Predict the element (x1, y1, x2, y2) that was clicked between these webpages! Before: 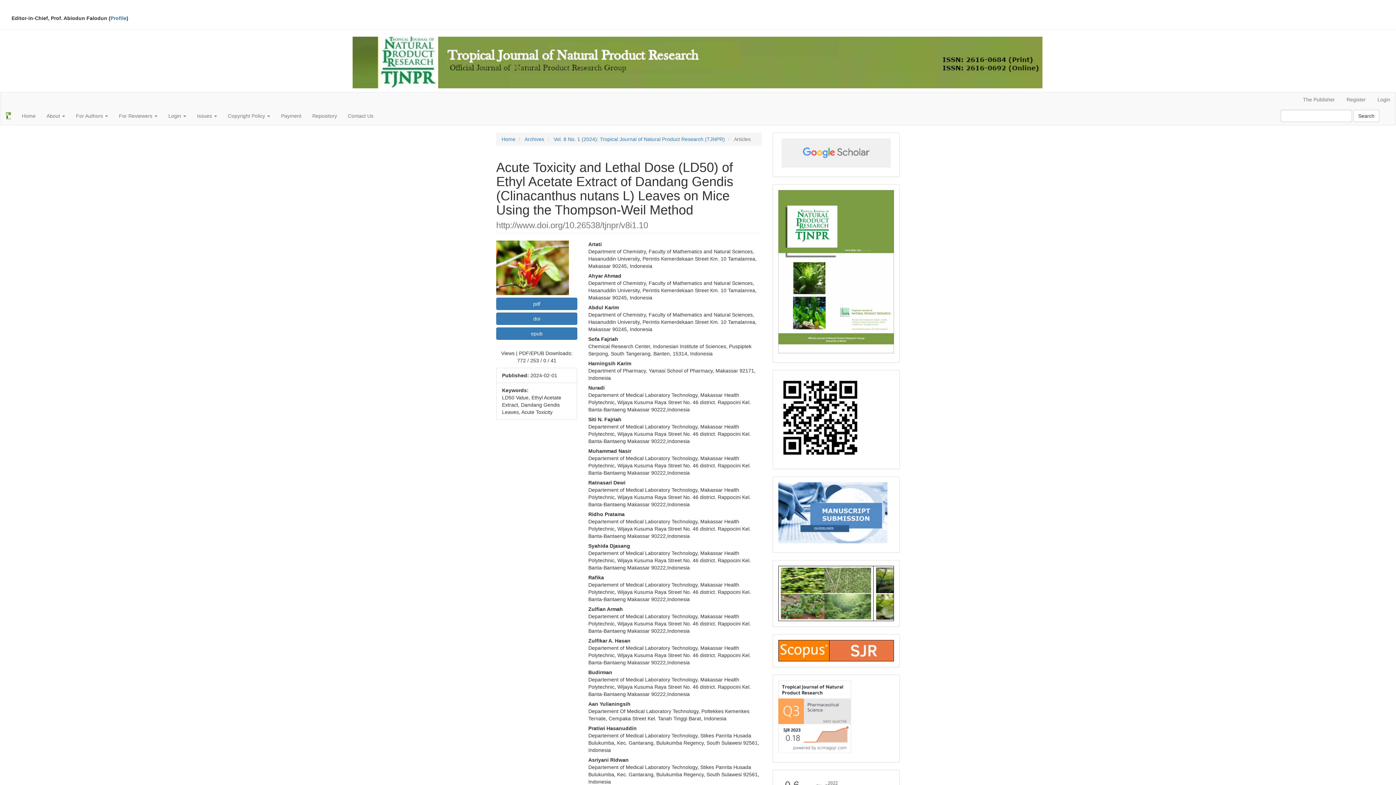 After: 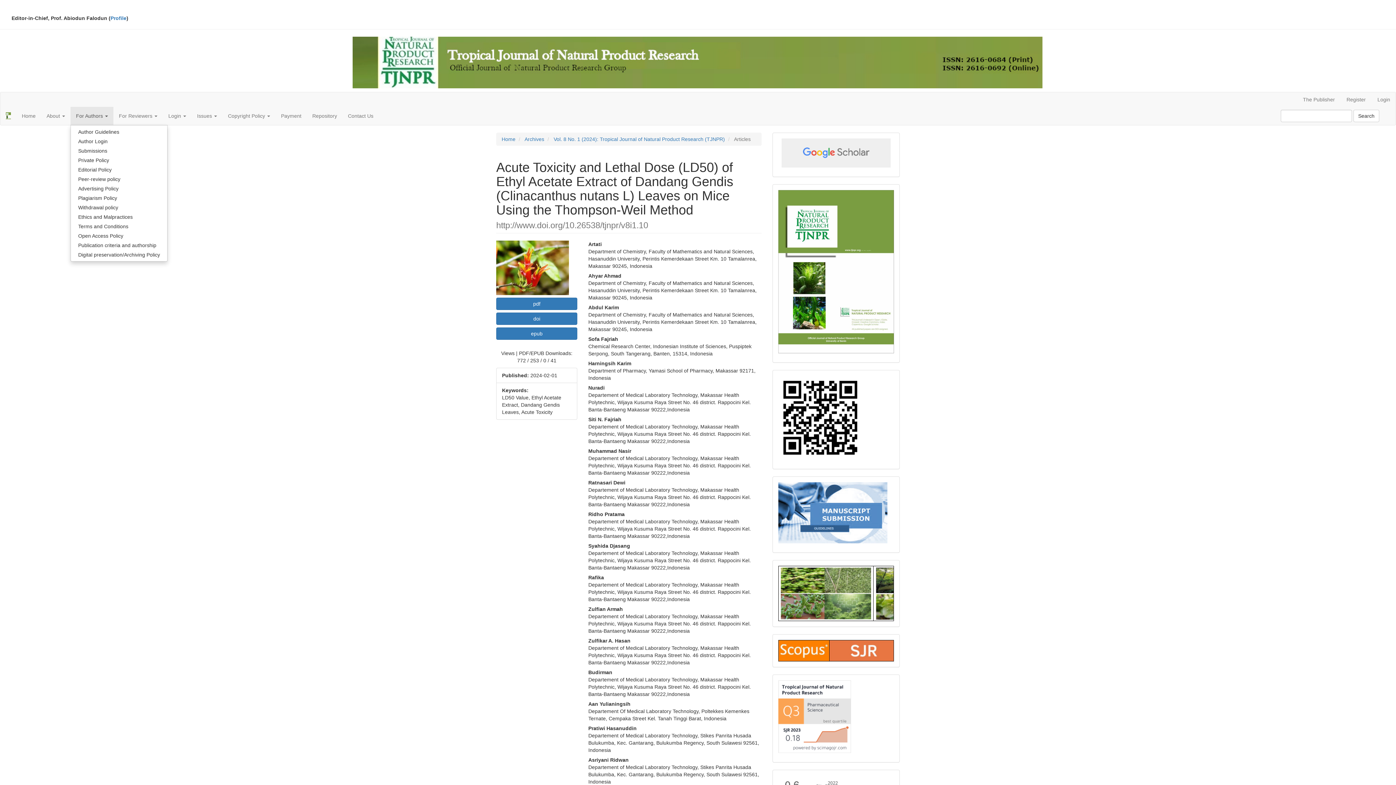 Action: bbox: (70, 106, 113, 125) label: For Authors 